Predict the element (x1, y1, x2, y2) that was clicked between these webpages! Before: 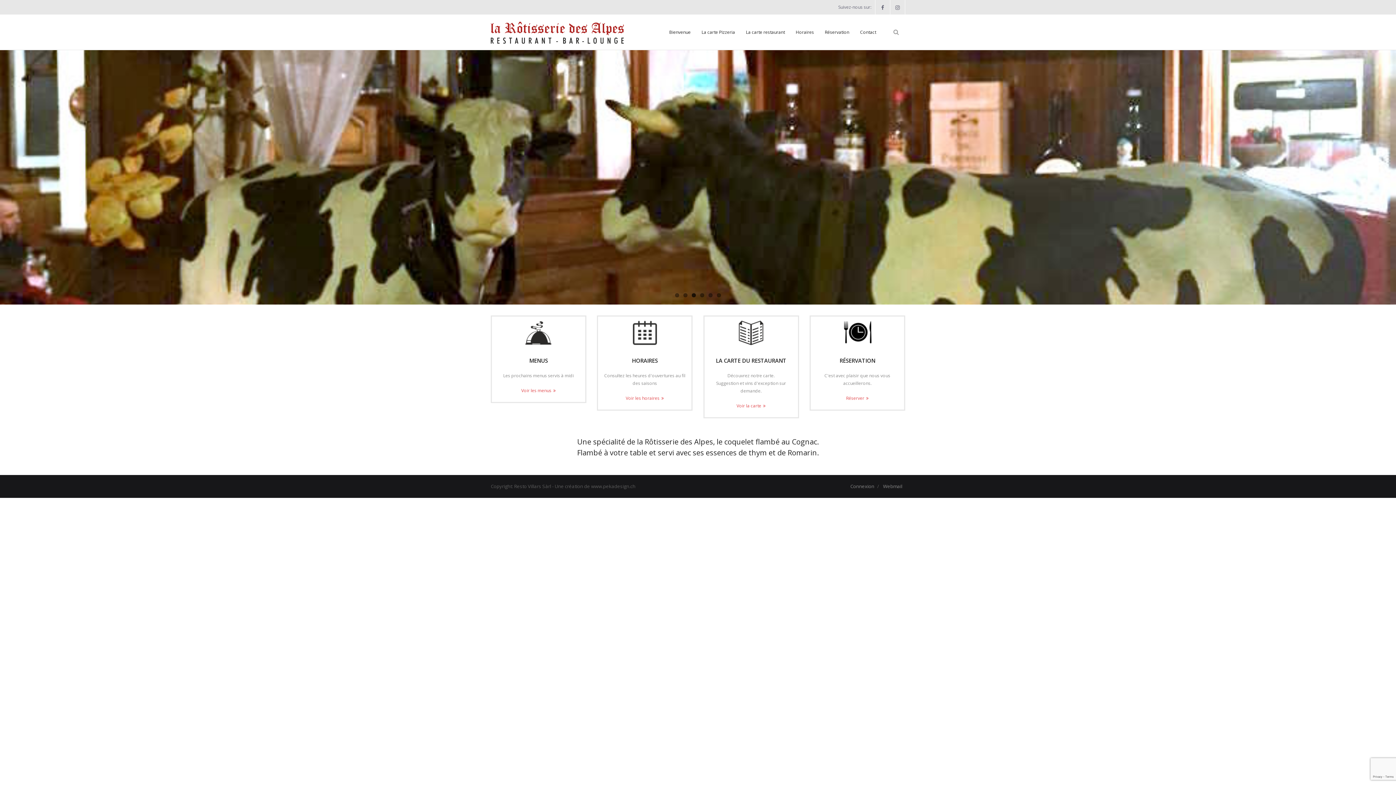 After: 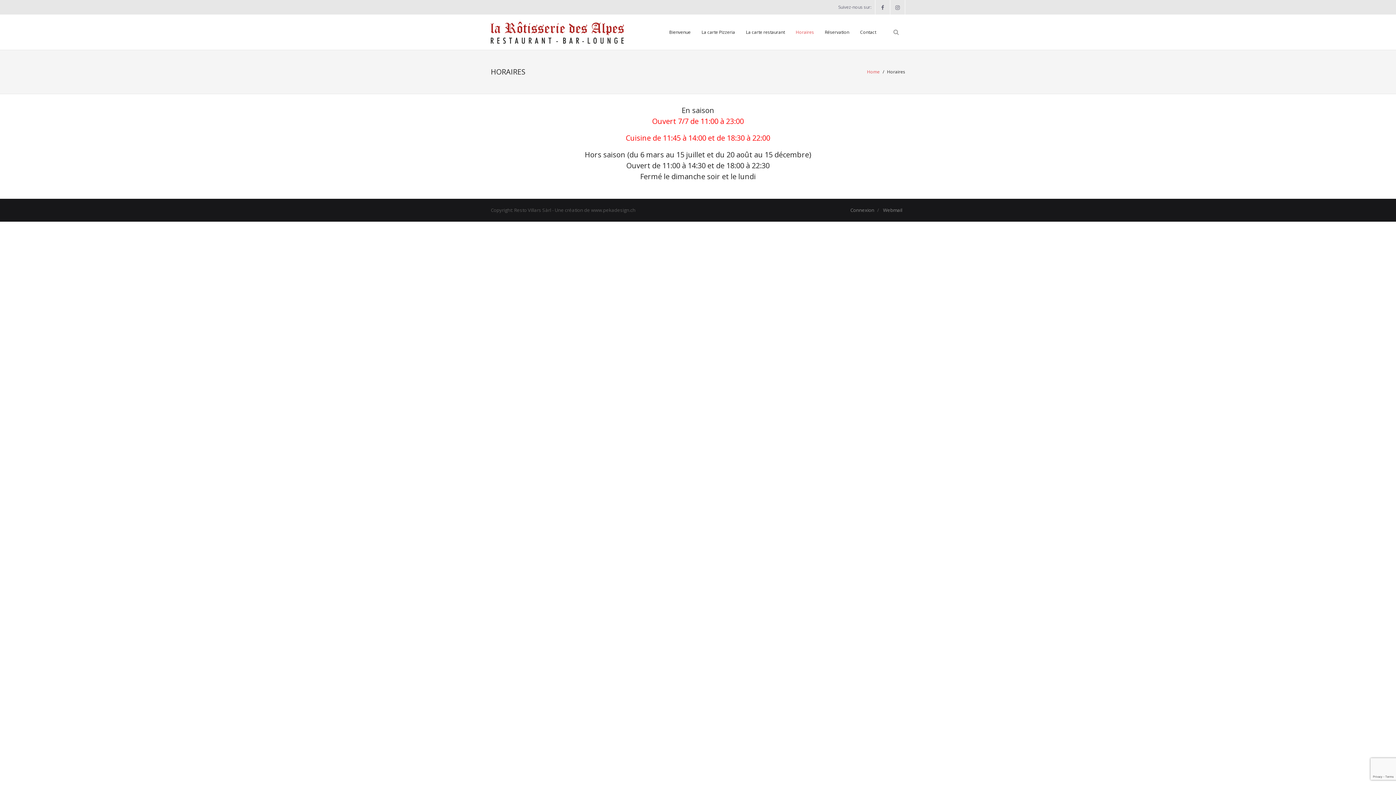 Action: bbox: (790, 14, 819, 49) label: Horaires